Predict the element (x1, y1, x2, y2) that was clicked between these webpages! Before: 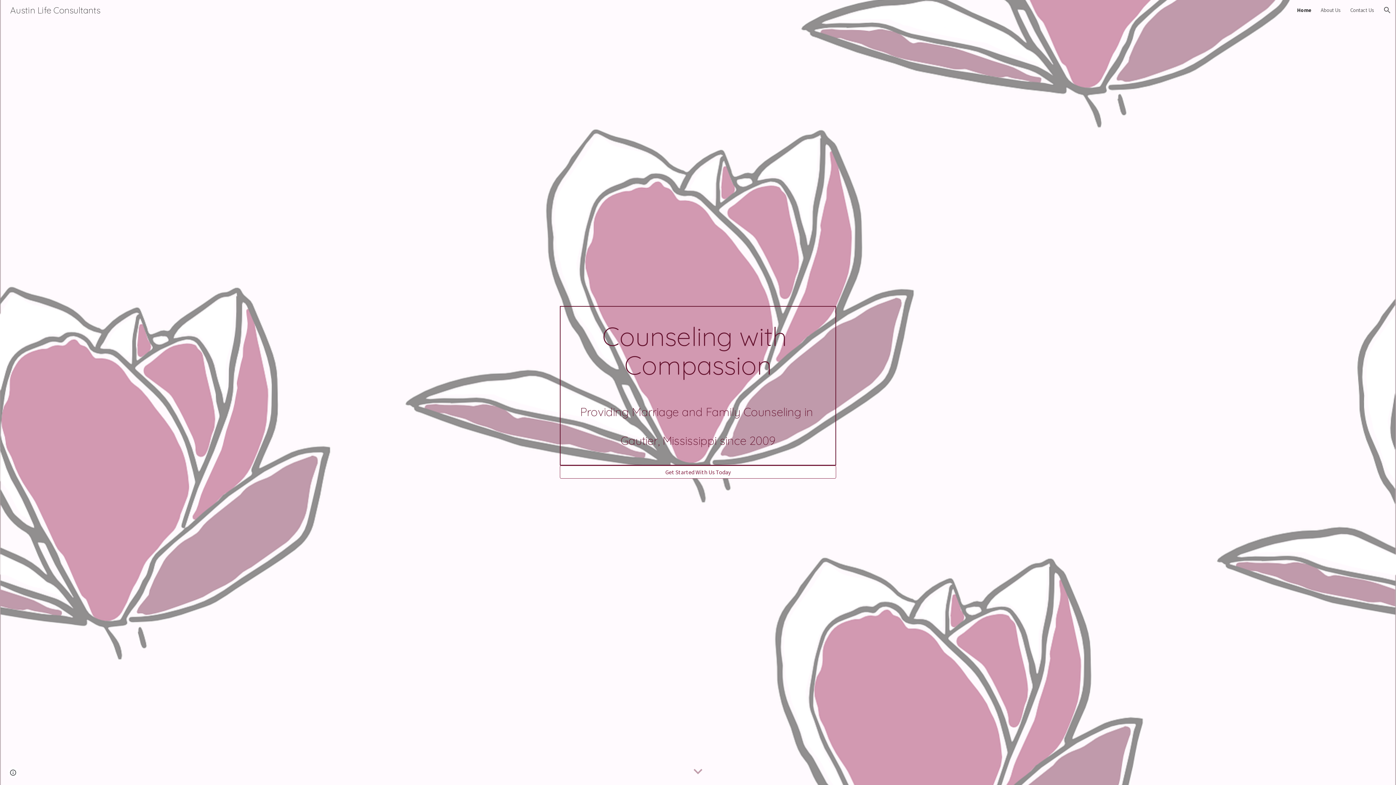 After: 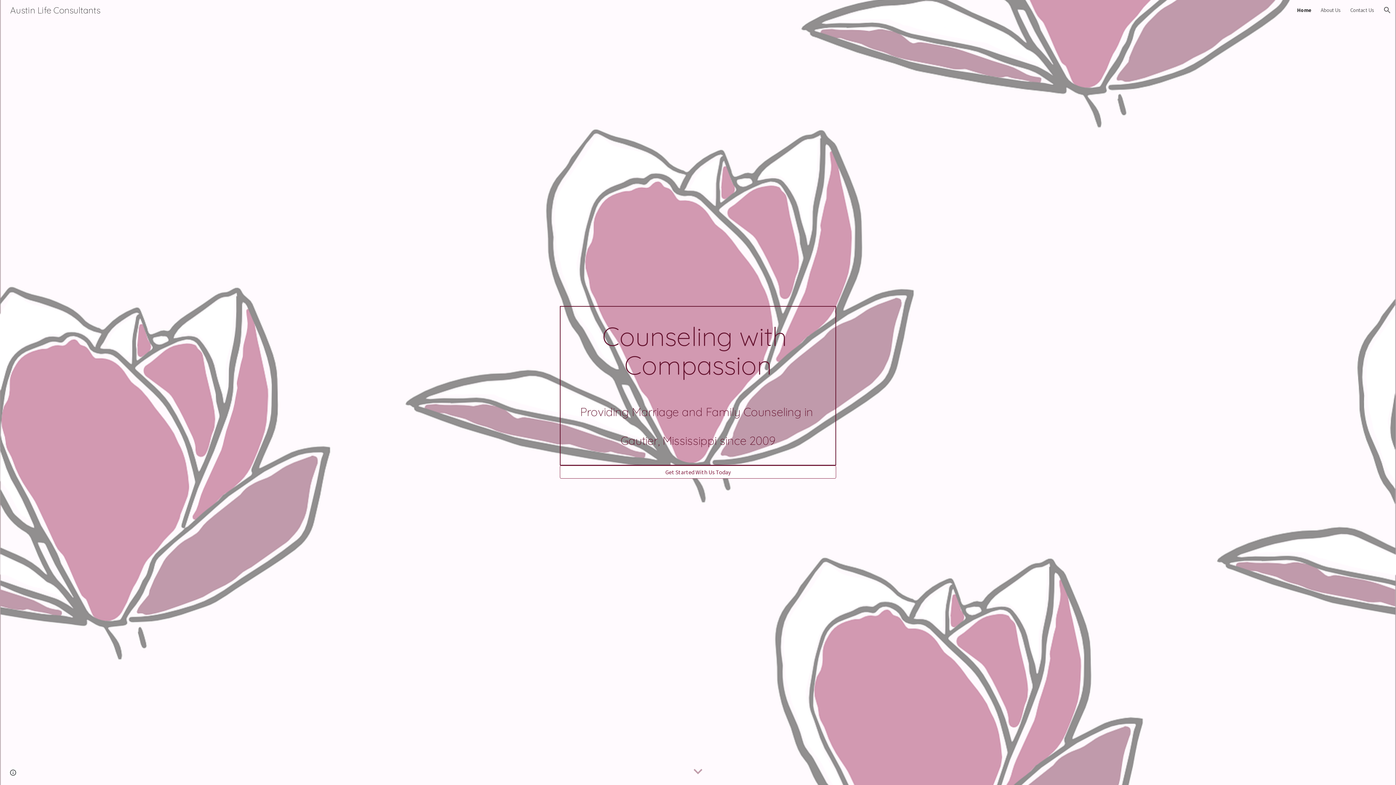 Action: label: Home bbox: (1297, 6, 1311, 13)